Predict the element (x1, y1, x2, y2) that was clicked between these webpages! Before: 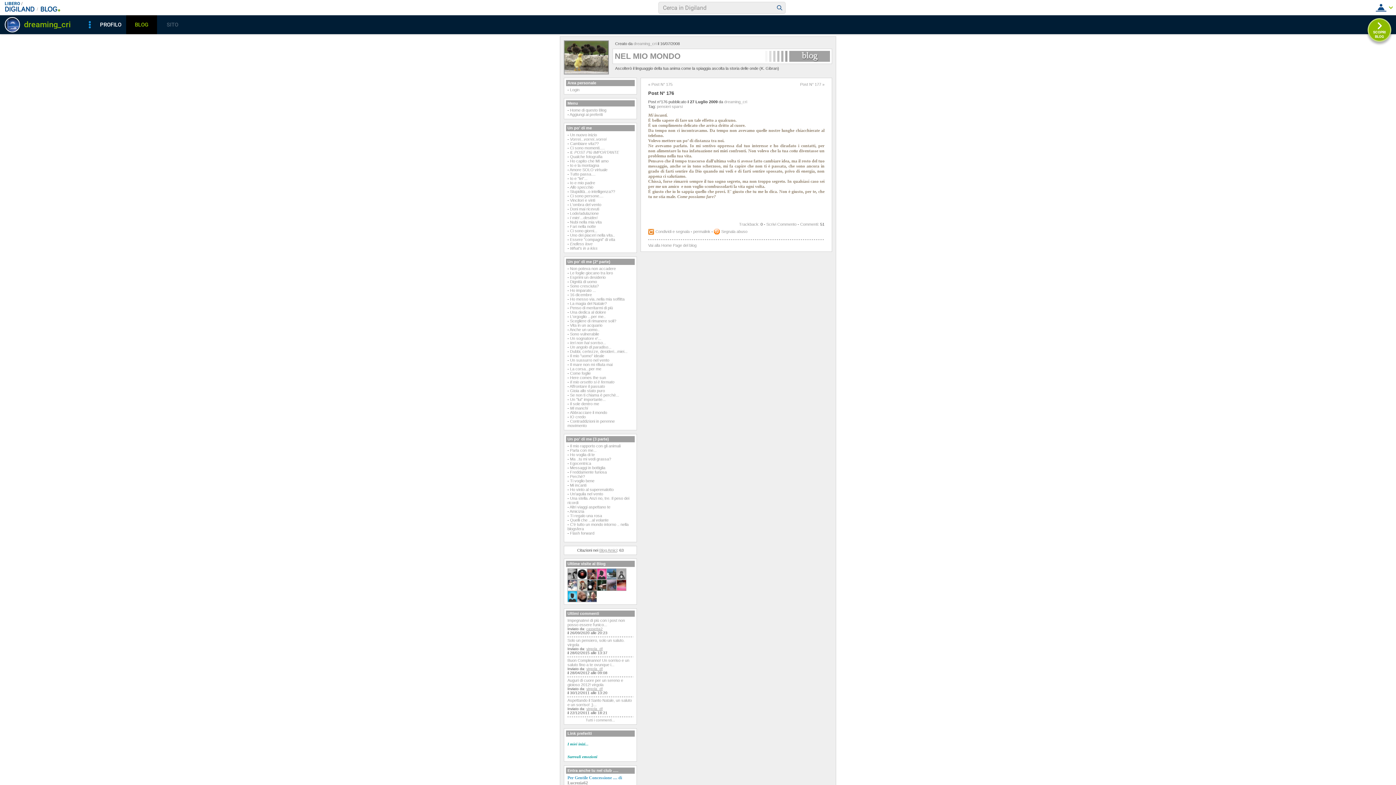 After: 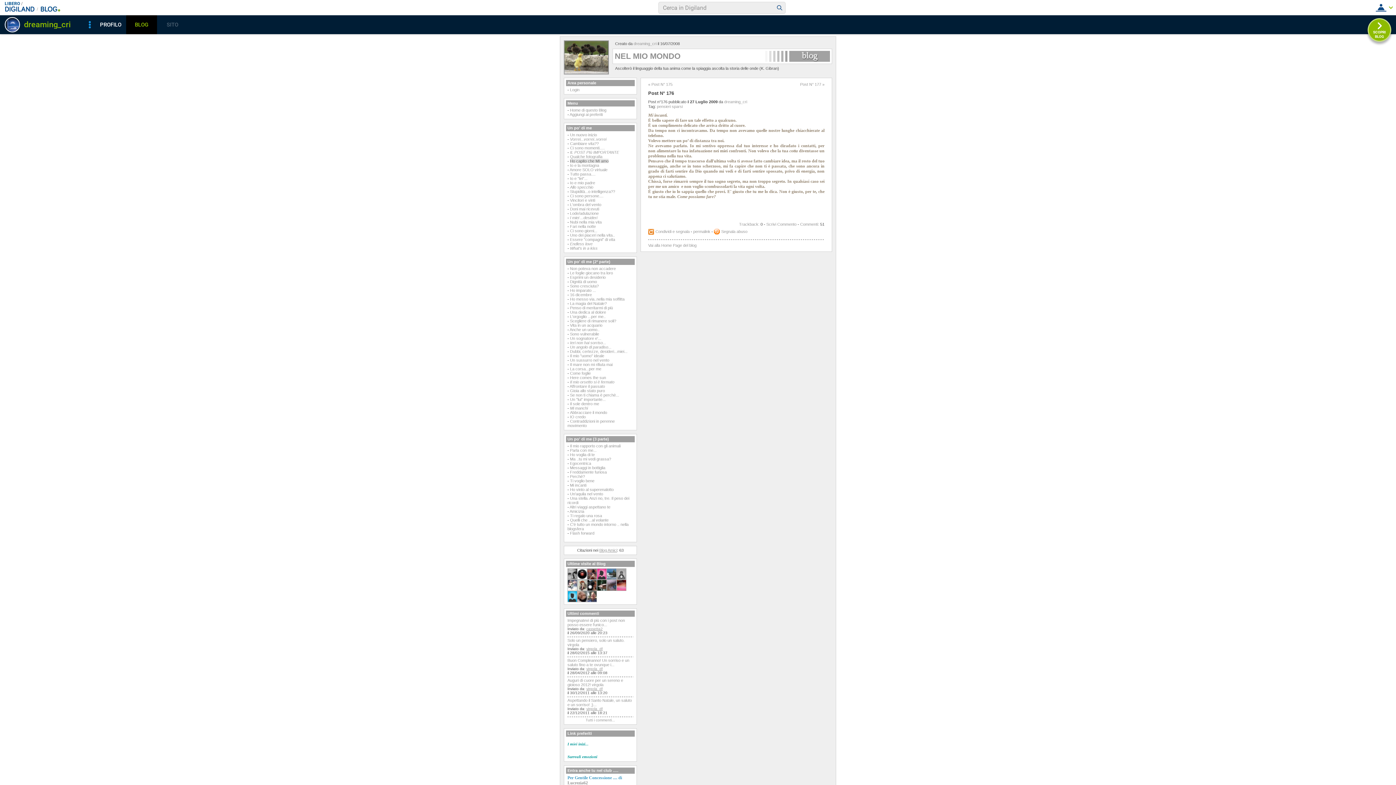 Action: bbox: (570, 158, 608, 163) label: Ho capito che MI amo